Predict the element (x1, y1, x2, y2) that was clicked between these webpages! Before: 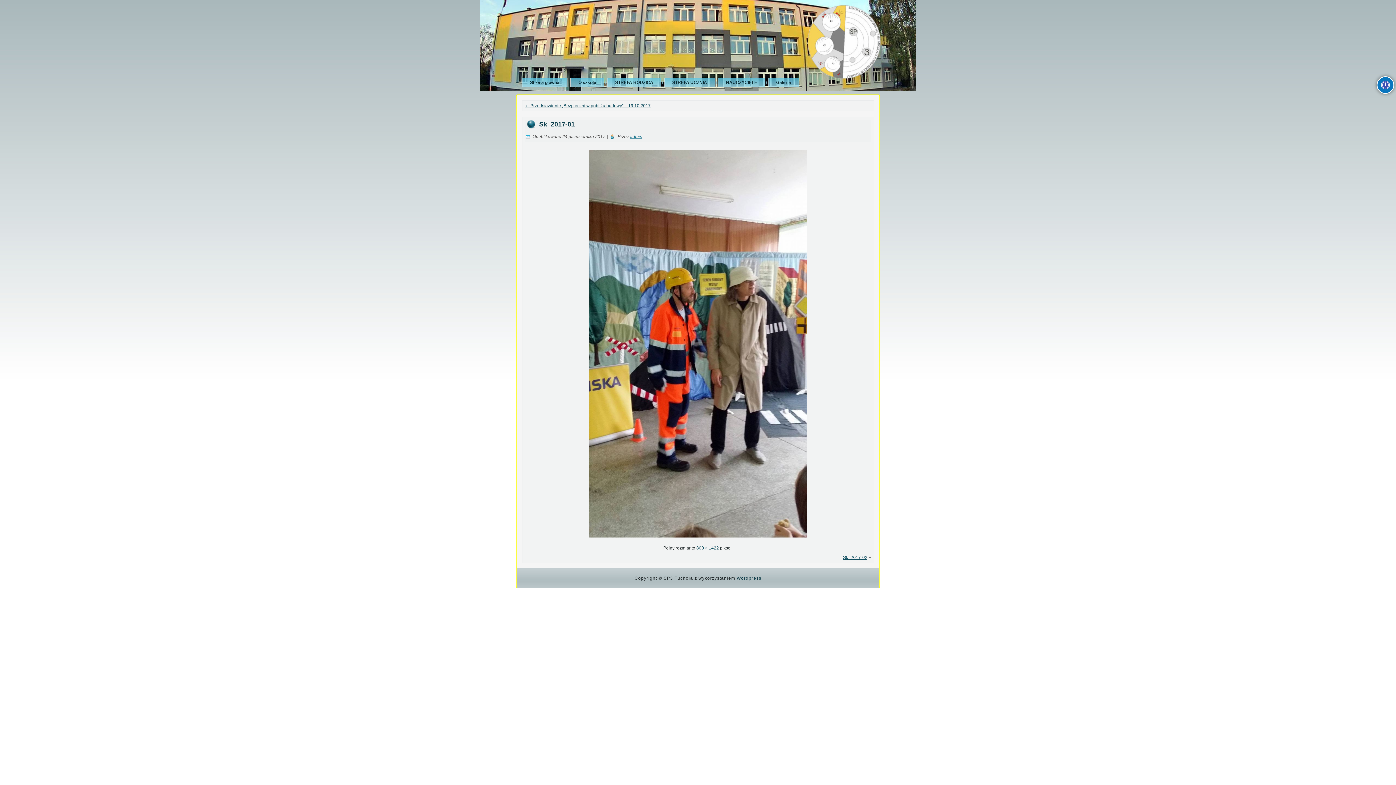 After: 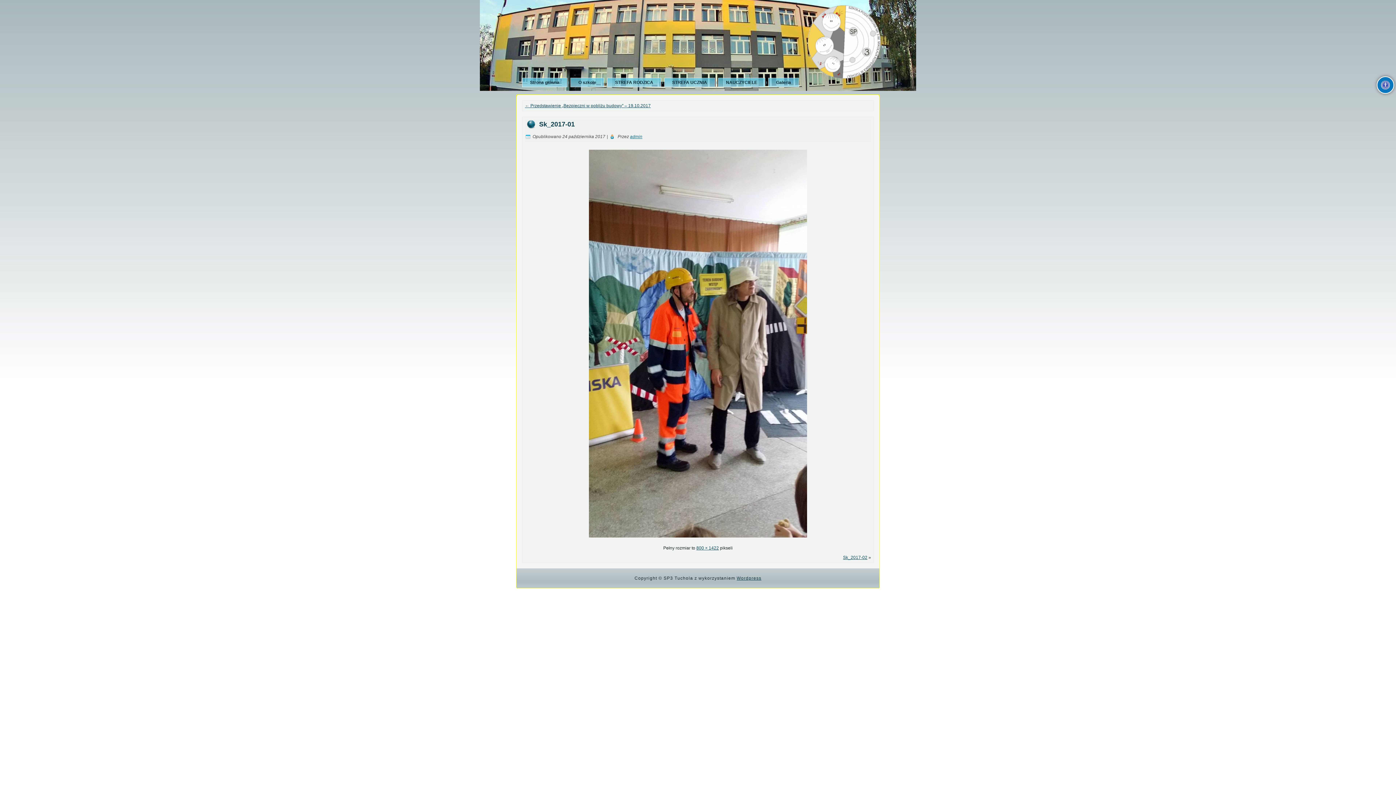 Action: bbox: (539, 120, 574, 128) label: Sk_2017-01